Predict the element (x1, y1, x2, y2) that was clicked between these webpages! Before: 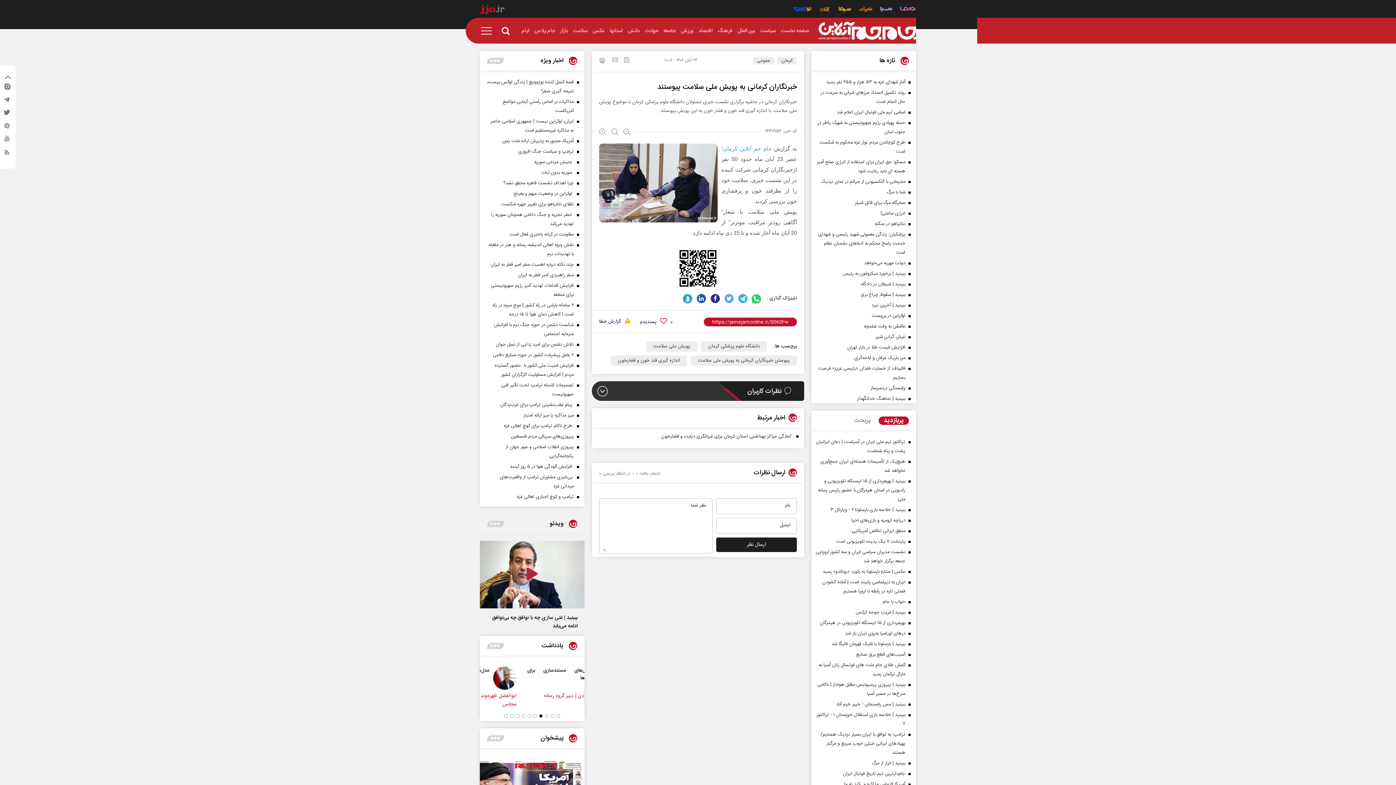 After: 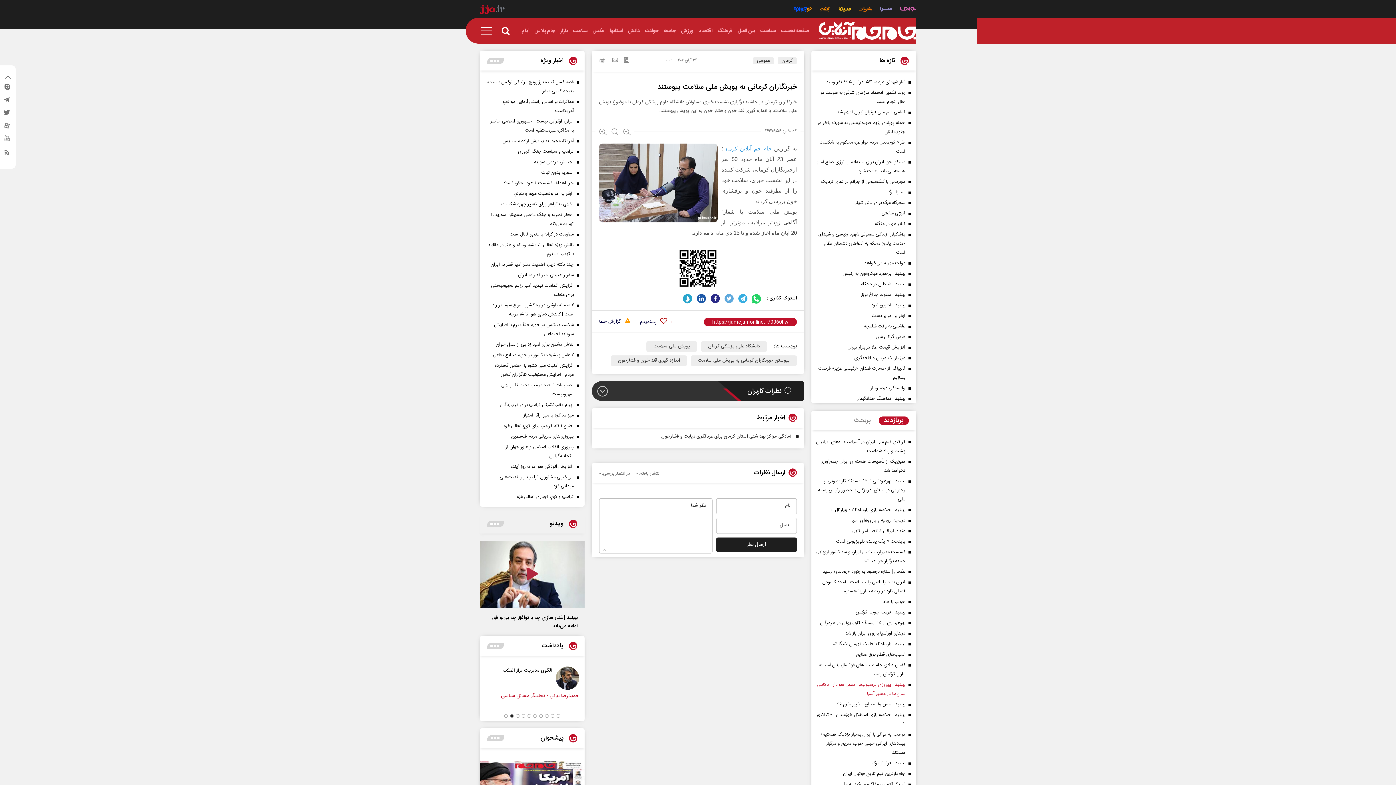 Action: bbox: (815, 680, 912, 698) label: ببینید | پیروزی پرسپولیس مقابل هوادار | ناکامی سرخ‌ها در مسیر آسیا